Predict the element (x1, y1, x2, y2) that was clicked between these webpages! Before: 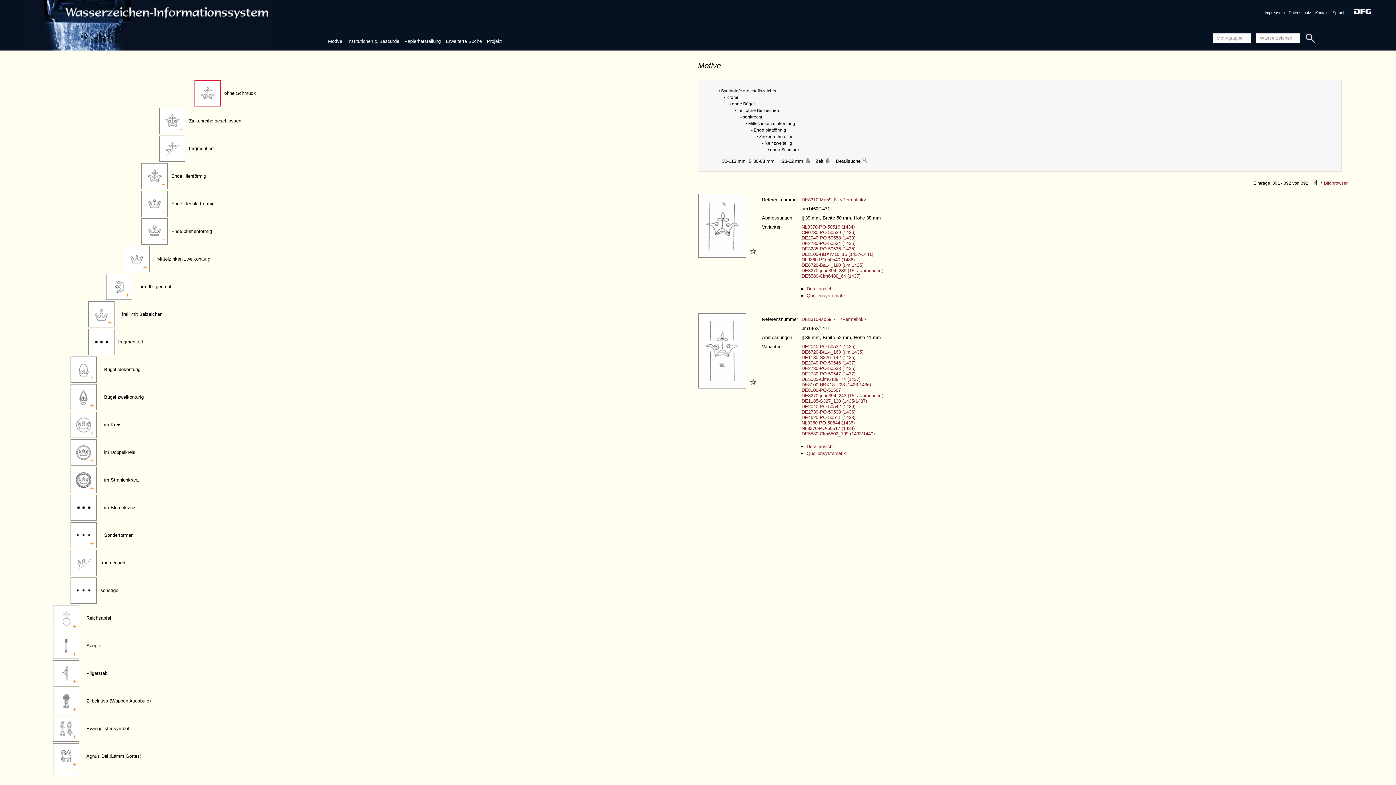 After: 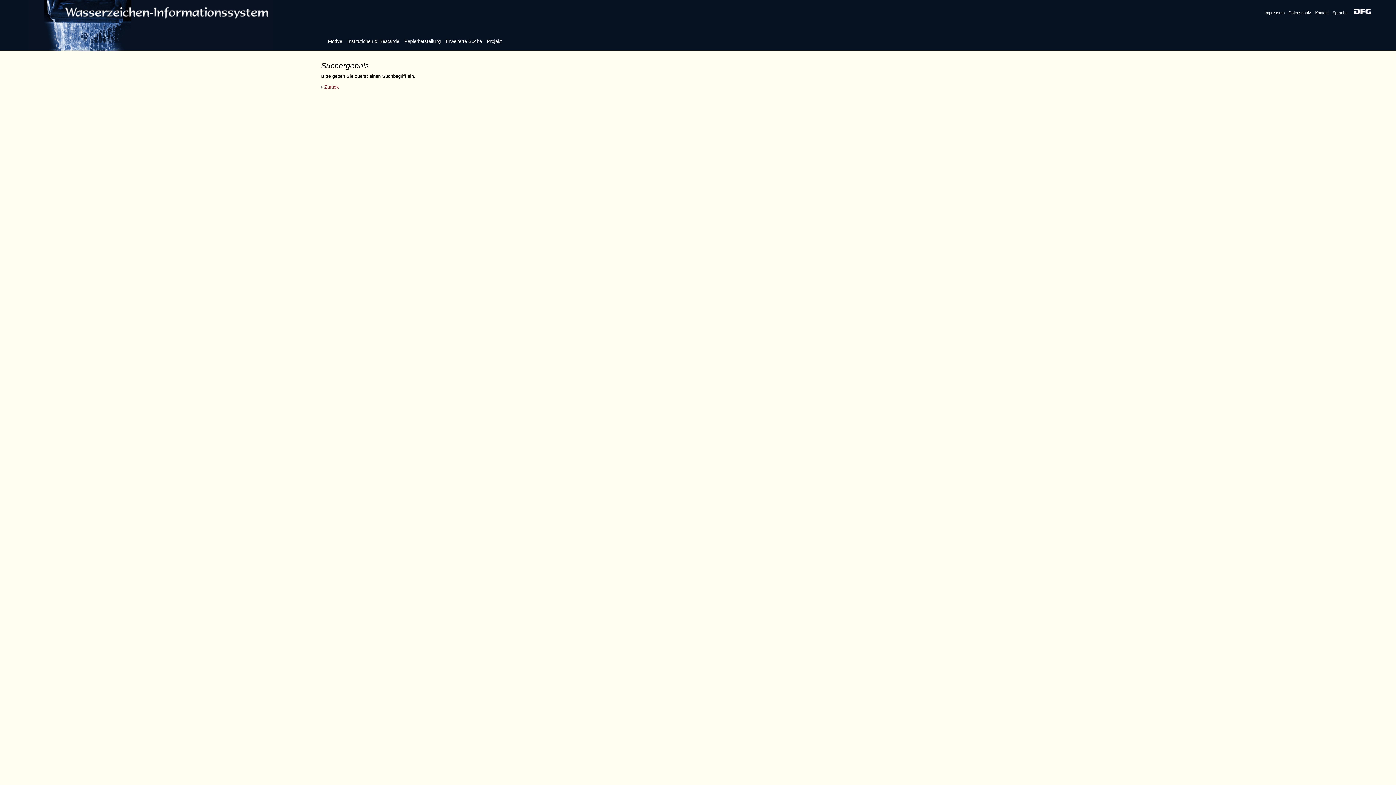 Action: bbox: (1304, 35, 1320, 40)